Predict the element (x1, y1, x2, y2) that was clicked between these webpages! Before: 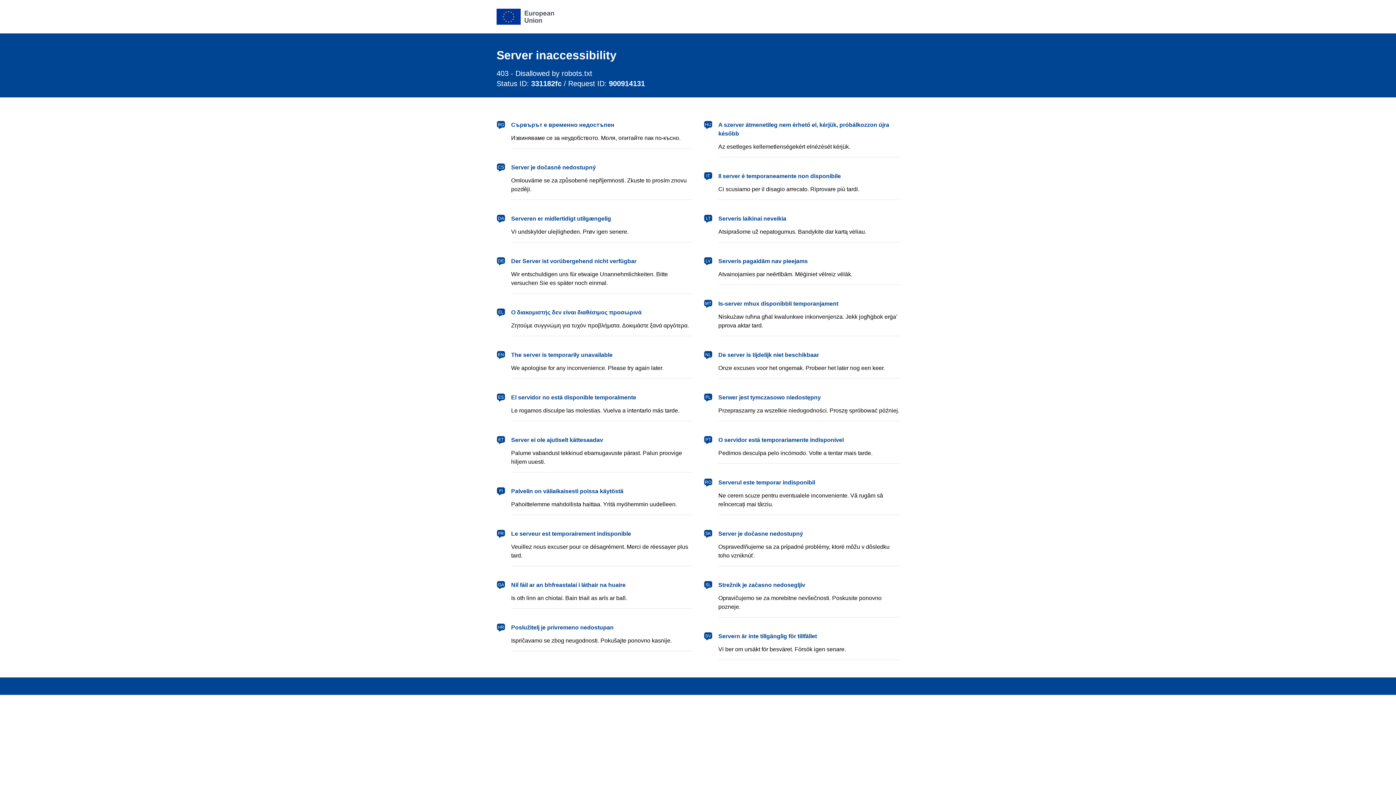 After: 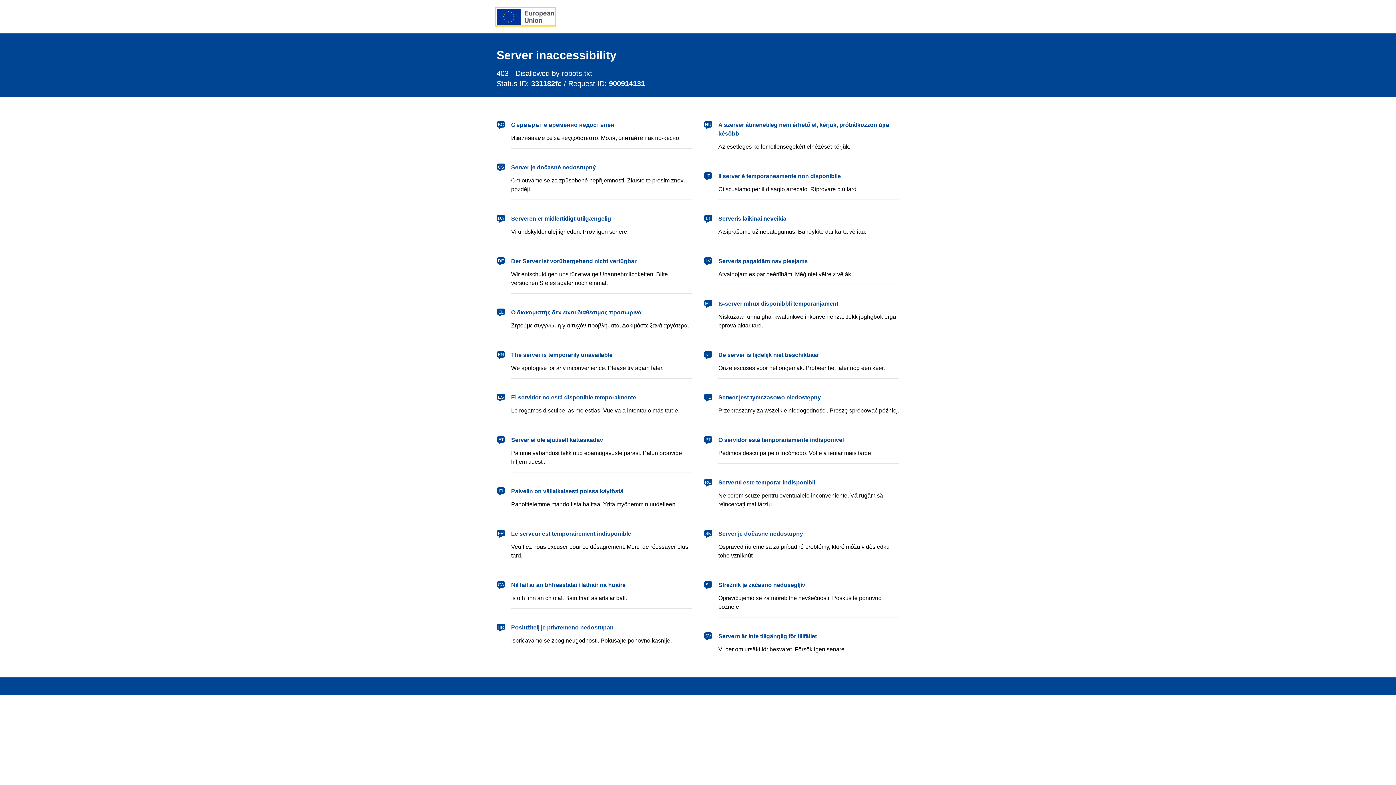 Action: label: European Union bbox: (496, 8, 554, 24)